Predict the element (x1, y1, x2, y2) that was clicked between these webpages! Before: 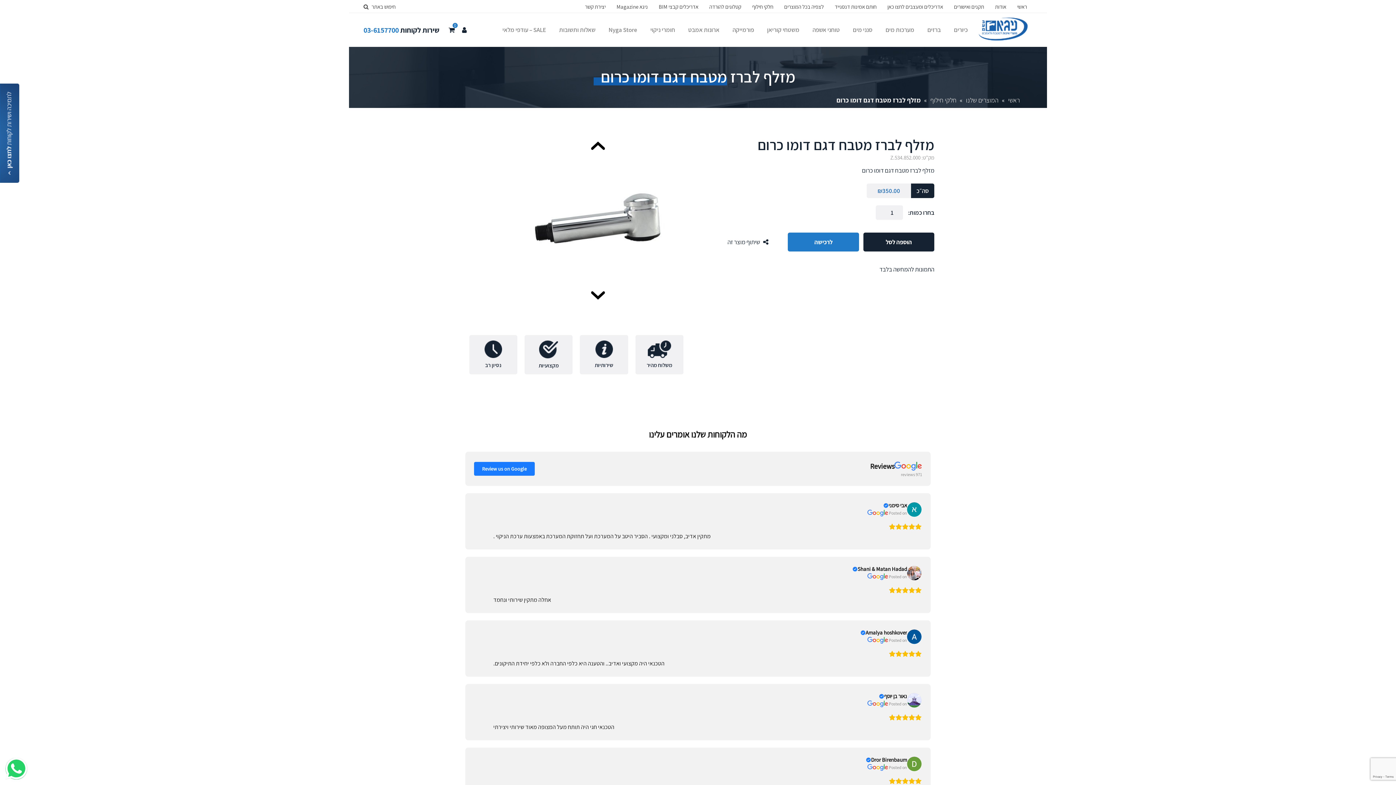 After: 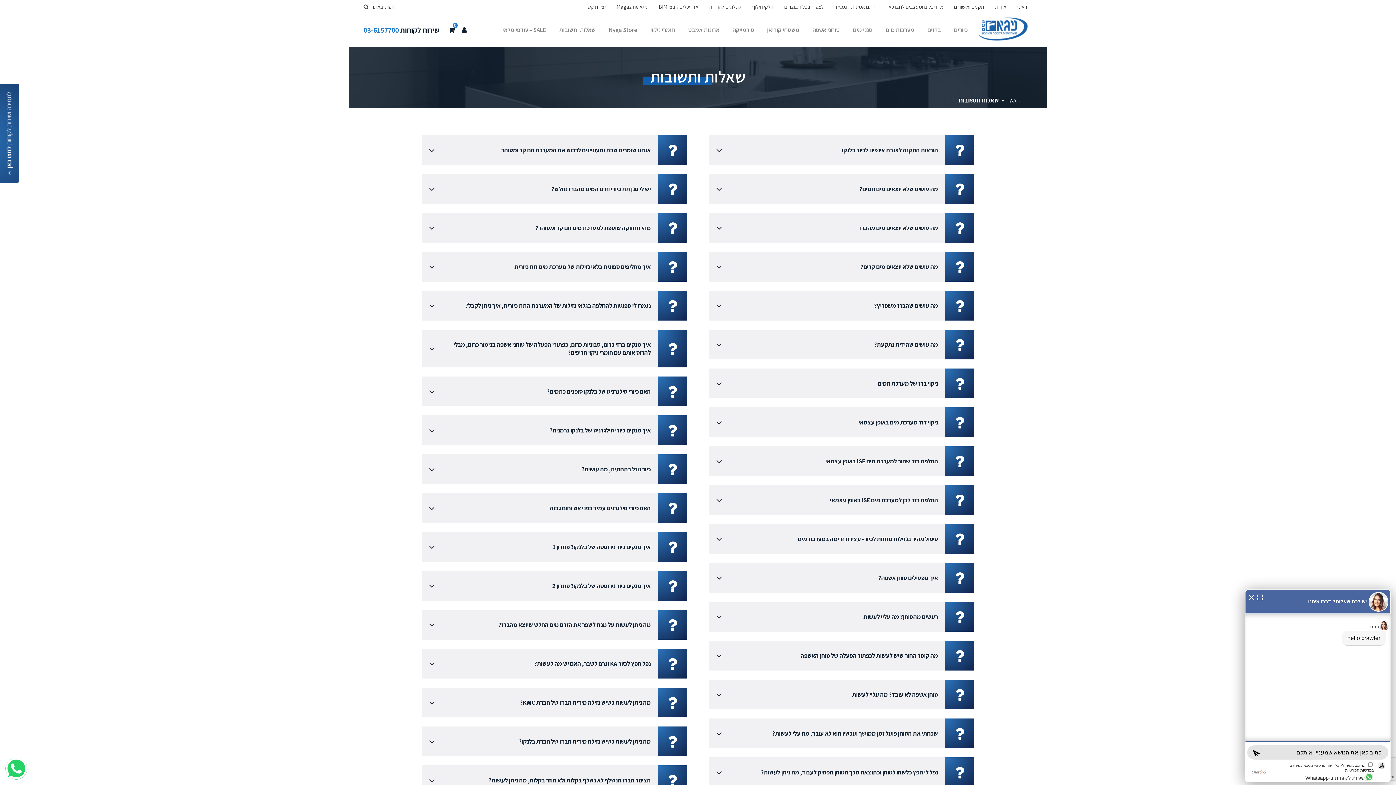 Action: label: שאלות ותשובות bbox: (552, 23, 602, 36)